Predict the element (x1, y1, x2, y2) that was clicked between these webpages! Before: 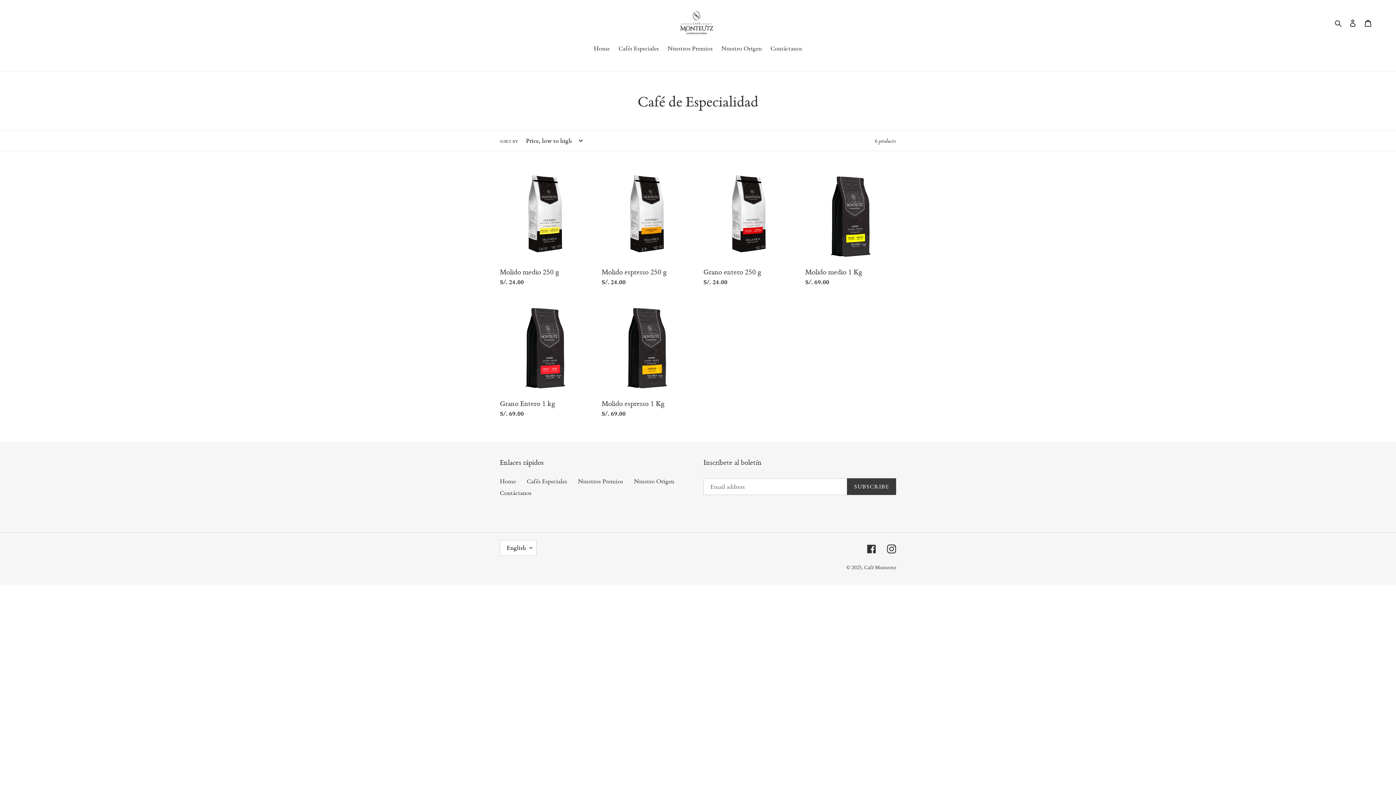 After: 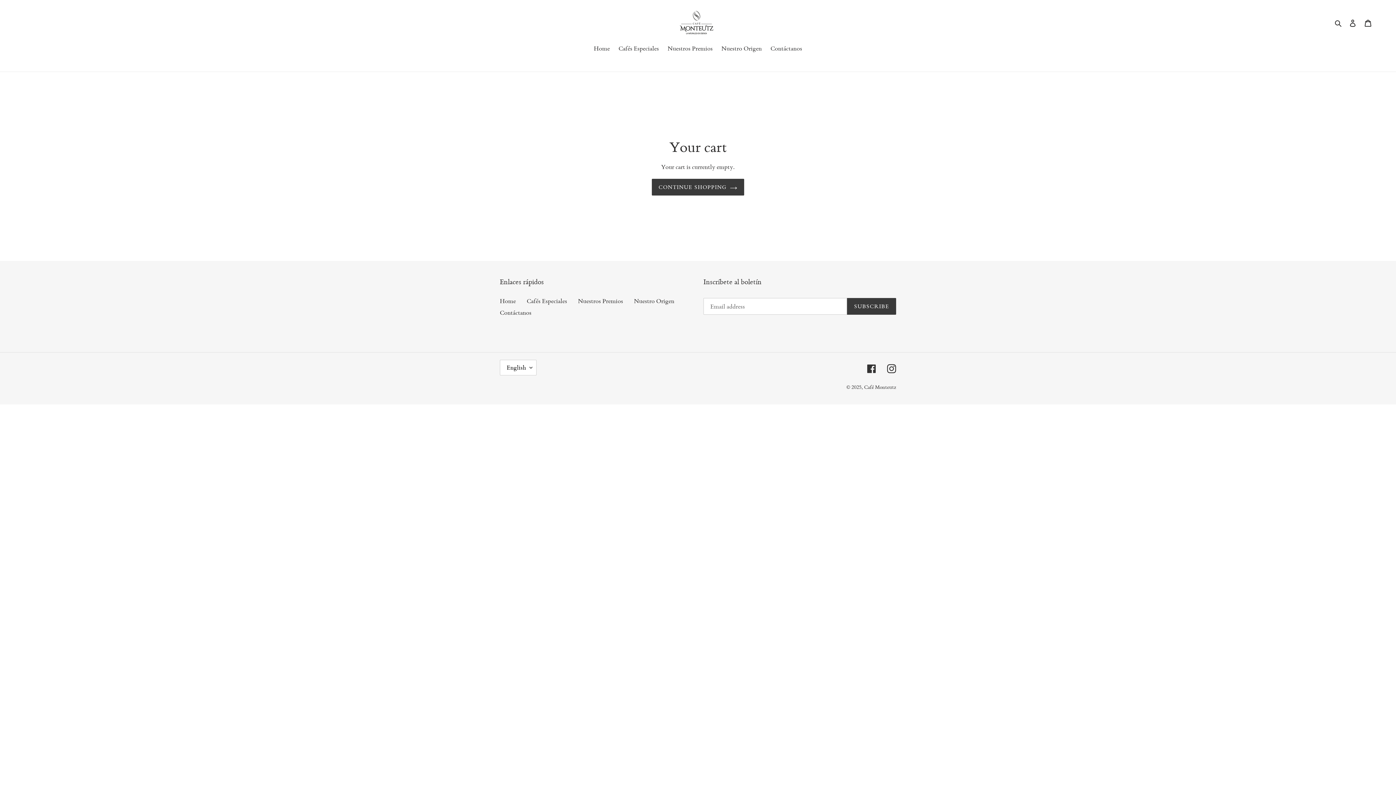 Action: bbox: (1360, 13, 1376, 30) label: Cart